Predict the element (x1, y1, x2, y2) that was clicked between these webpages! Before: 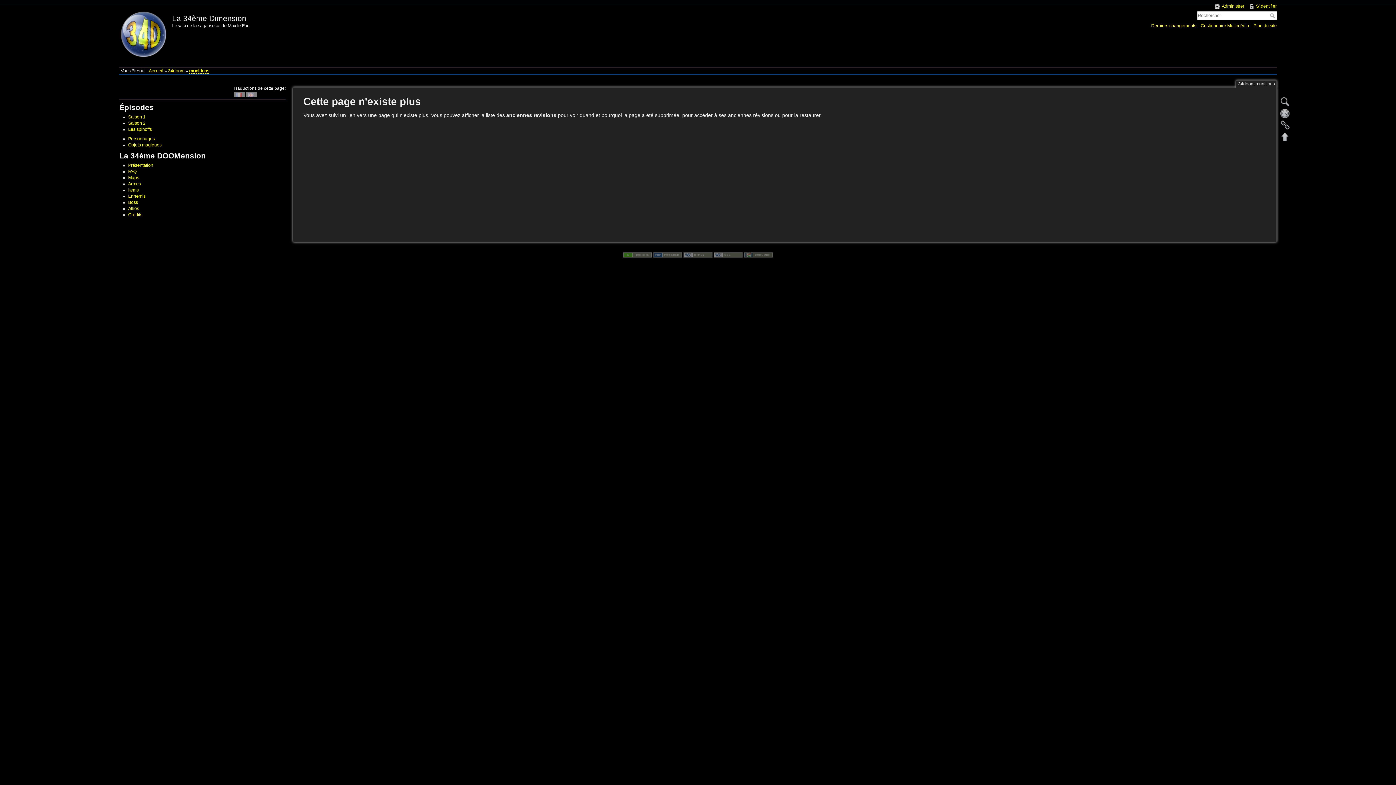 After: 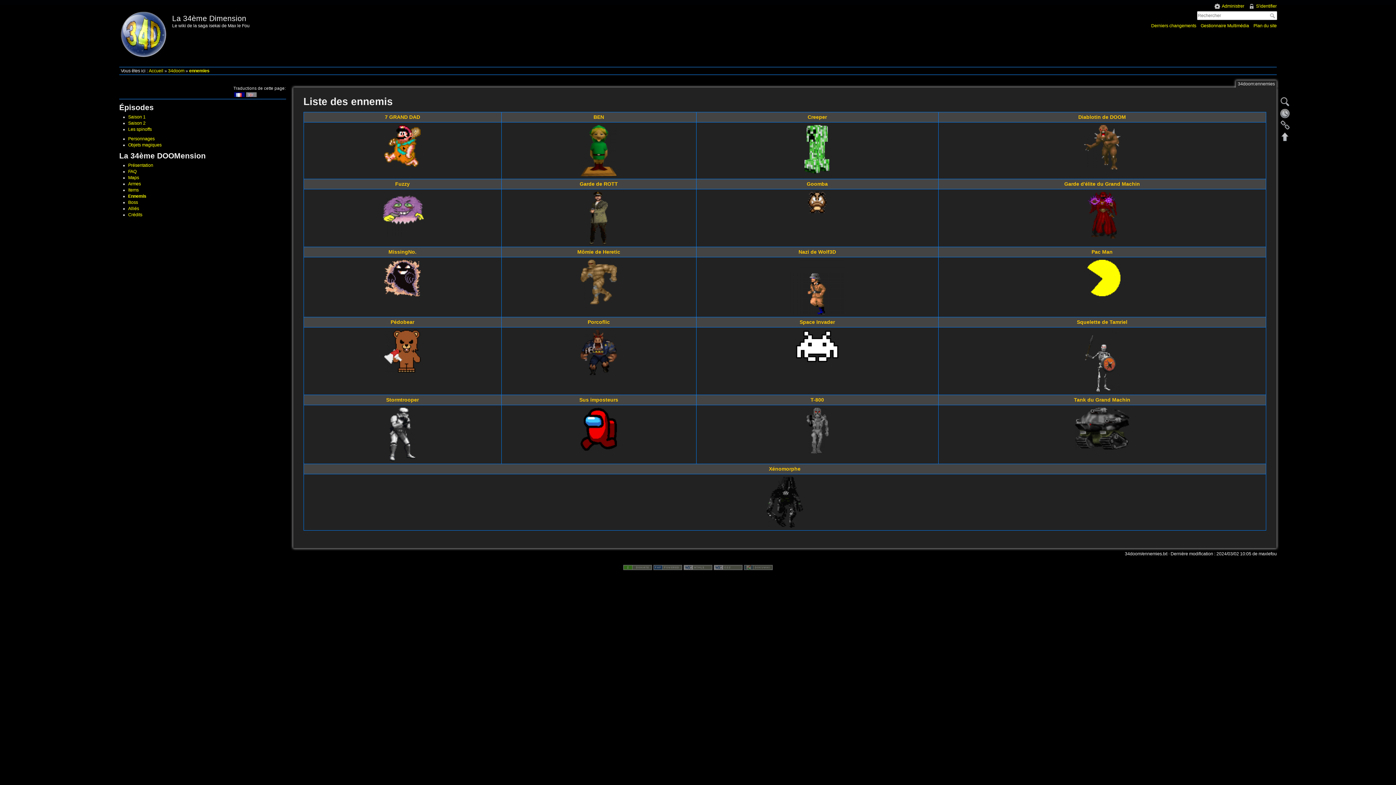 Action: bbox: (128, 193, 145, 199) label: Ennemis